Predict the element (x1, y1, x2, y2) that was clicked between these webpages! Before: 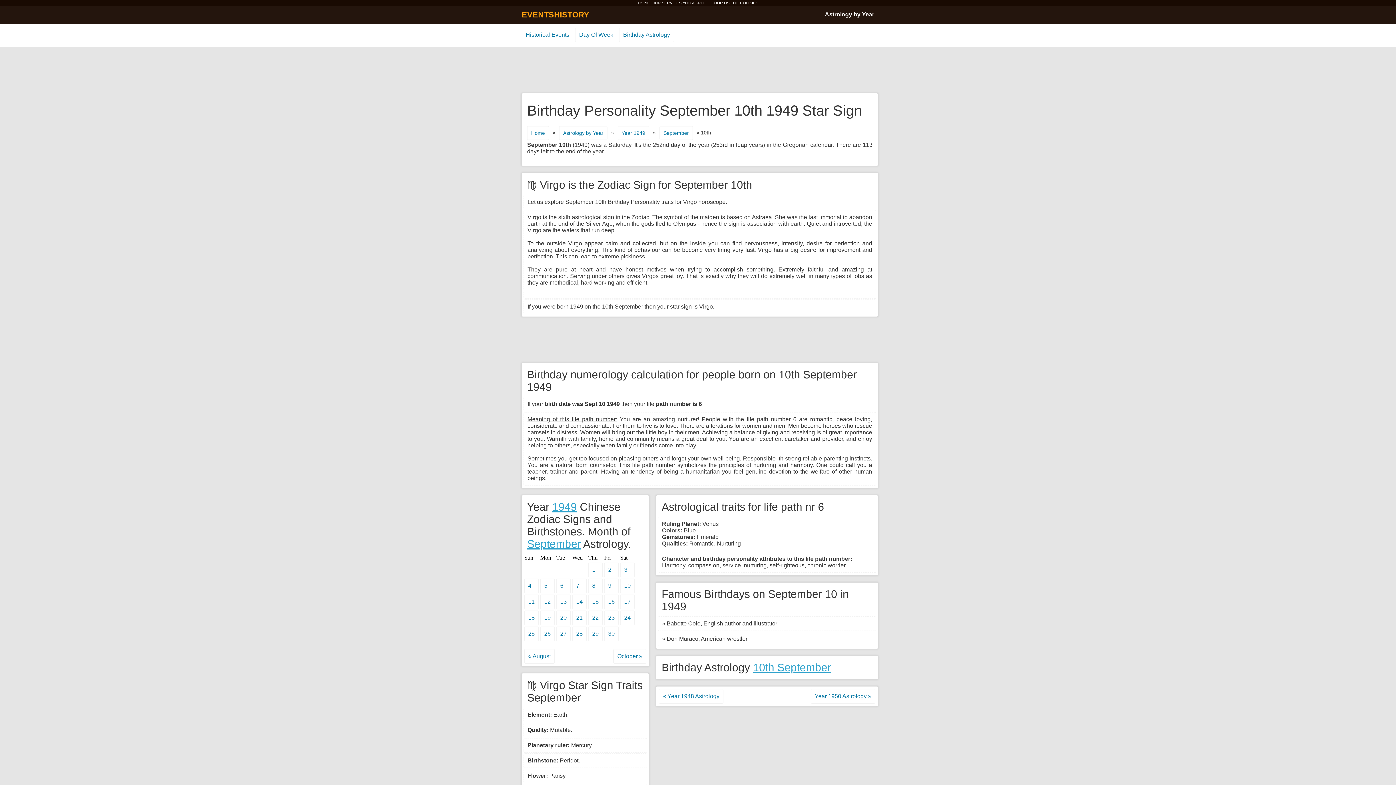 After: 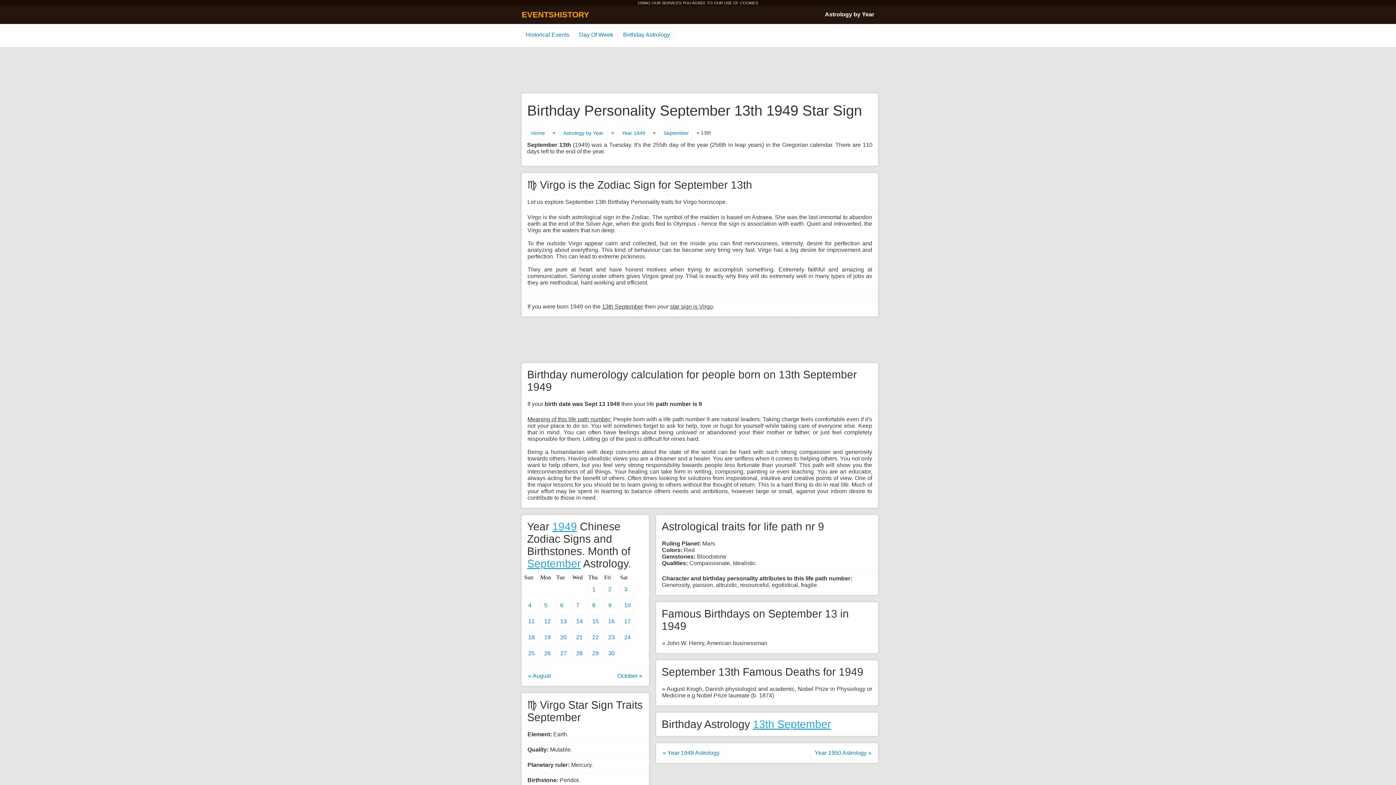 Action: bbox: (556, 594, 570, 609) label: 13